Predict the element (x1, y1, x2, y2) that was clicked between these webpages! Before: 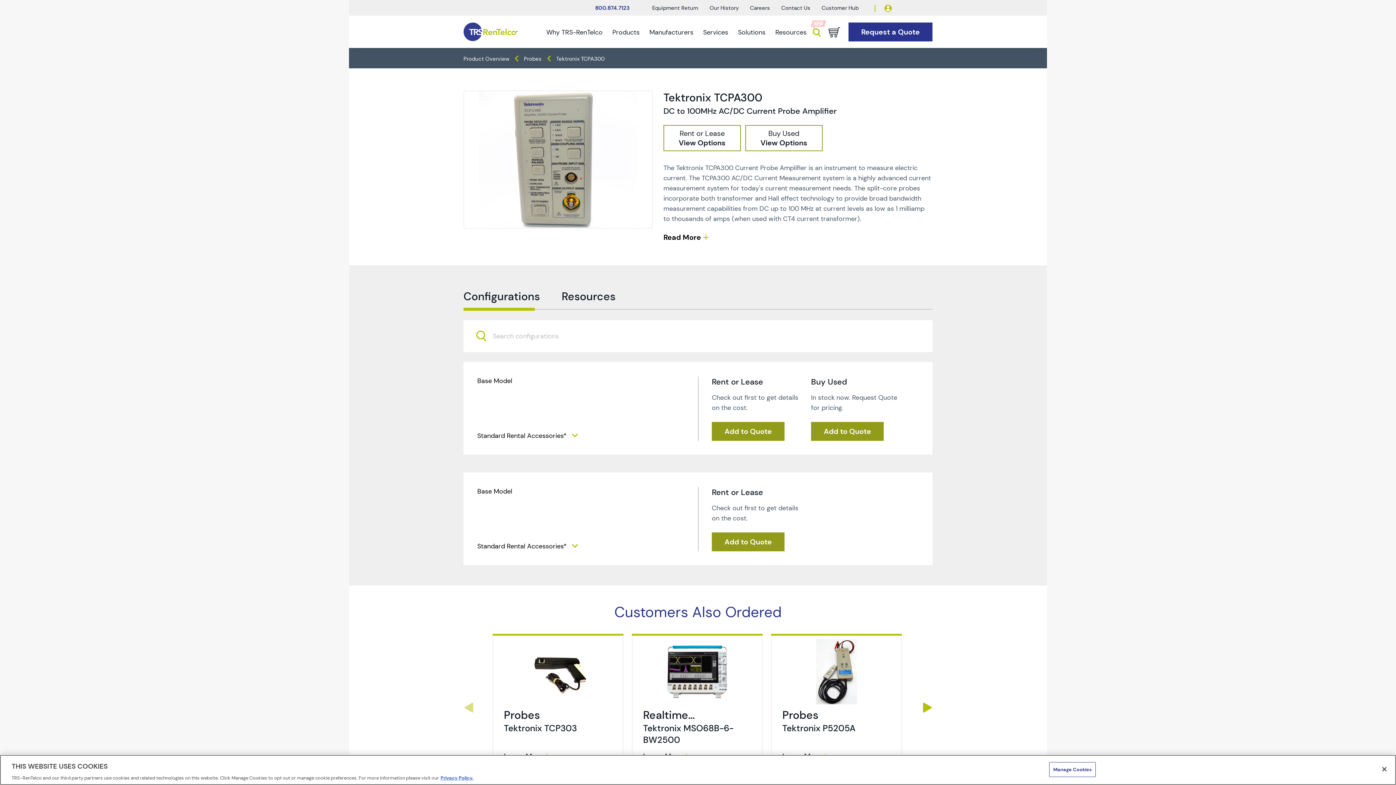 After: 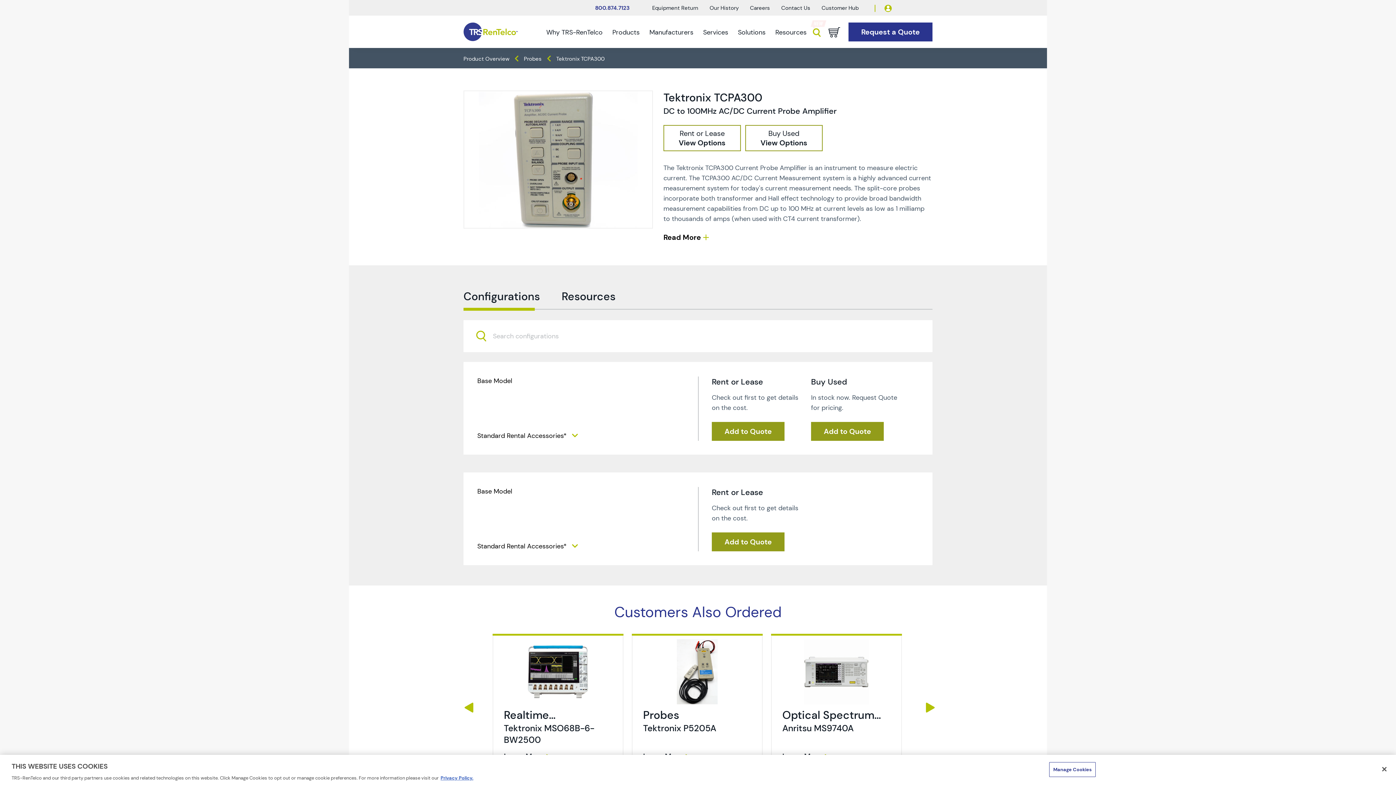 Action: label: Next bbox: (922, 702, 932, 713)